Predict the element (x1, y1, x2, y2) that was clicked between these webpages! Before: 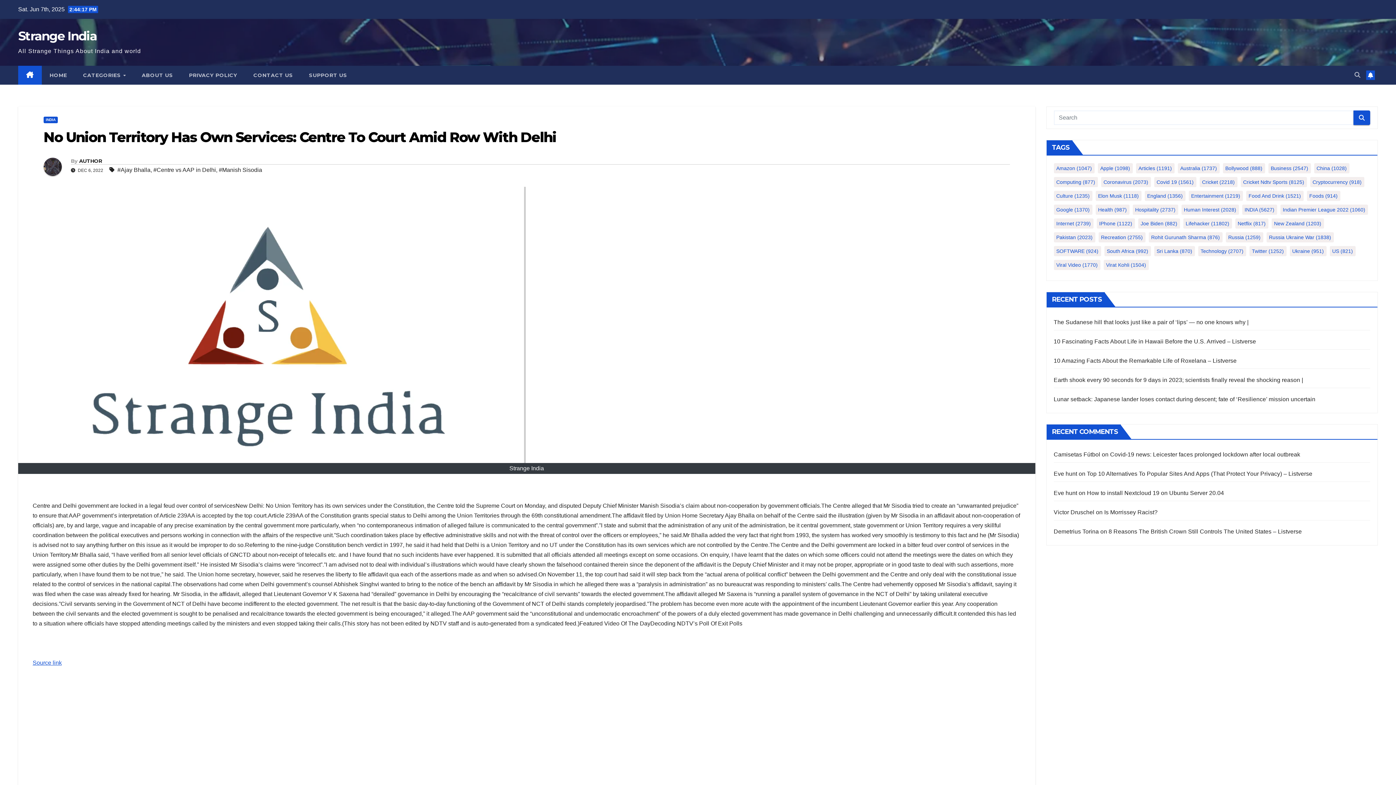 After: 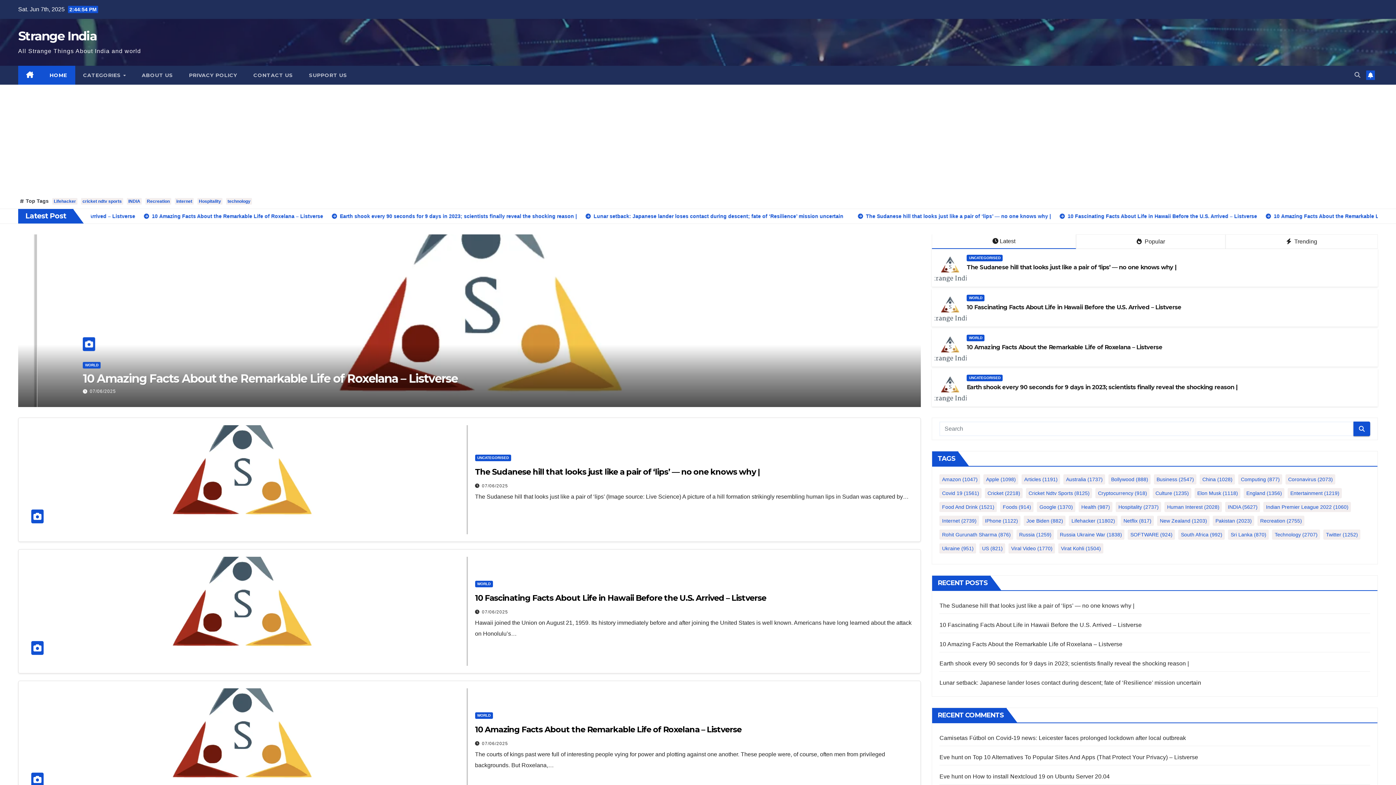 Action: bbox: (18, 28, 96, 43) label: Strange India